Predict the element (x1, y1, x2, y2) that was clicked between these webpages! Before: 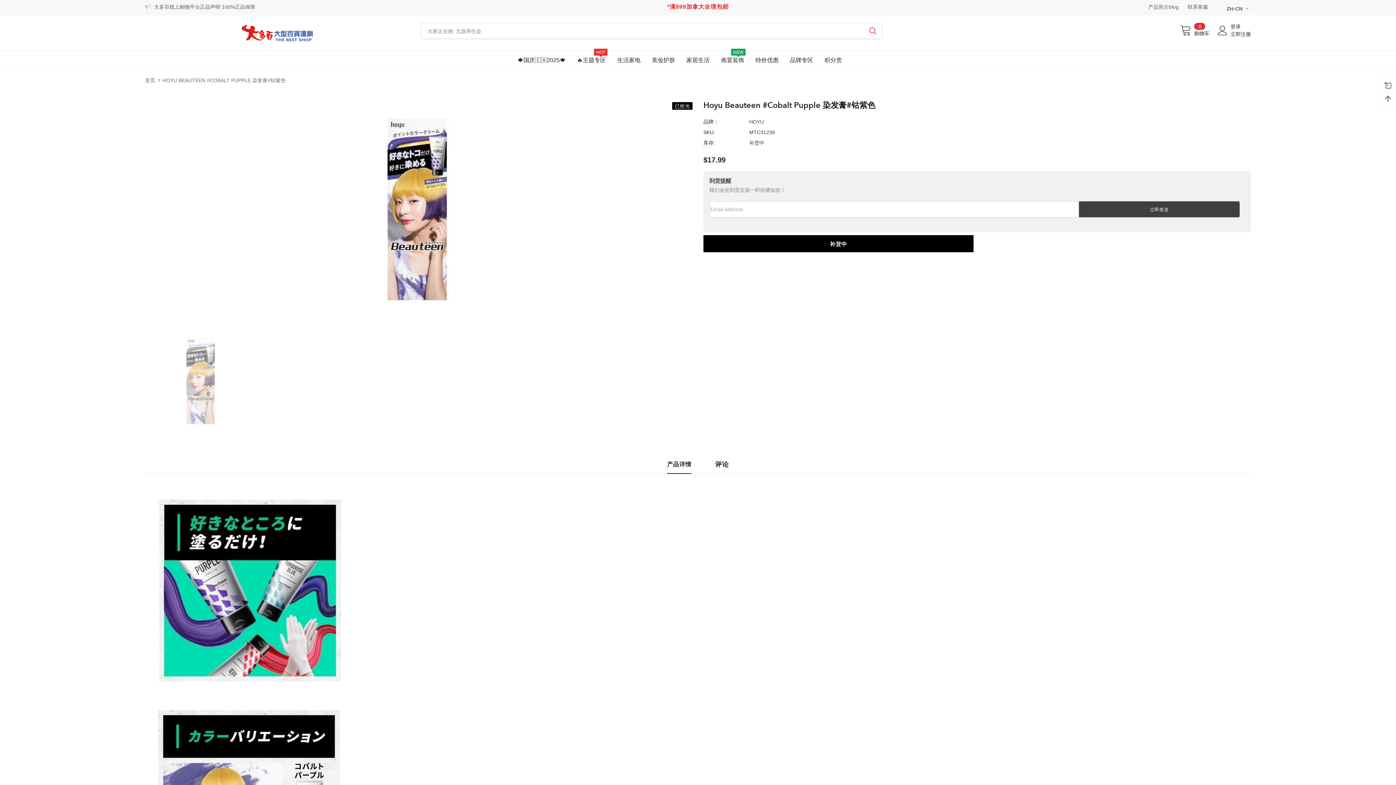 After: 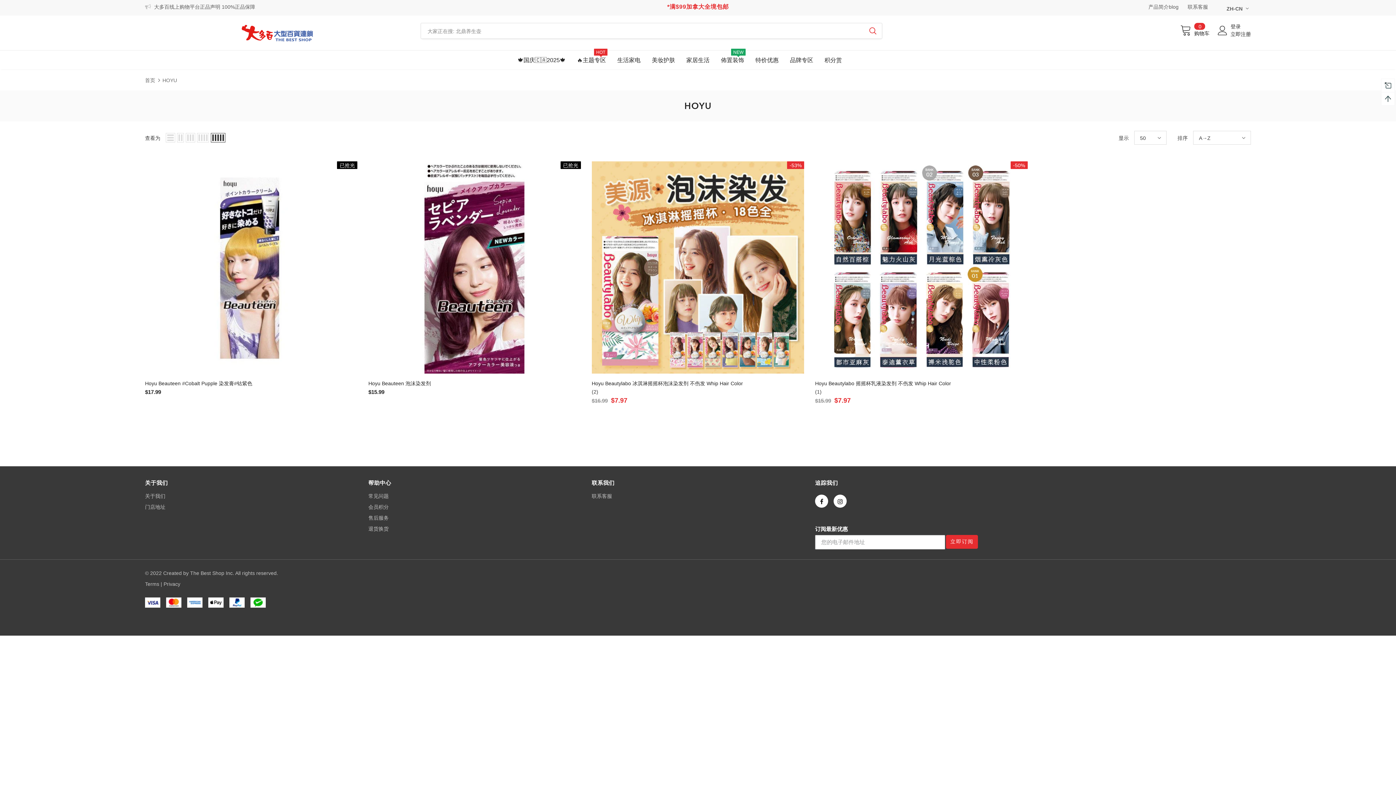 Action: bbox: (749, 118, 764, 124) label: HOYU